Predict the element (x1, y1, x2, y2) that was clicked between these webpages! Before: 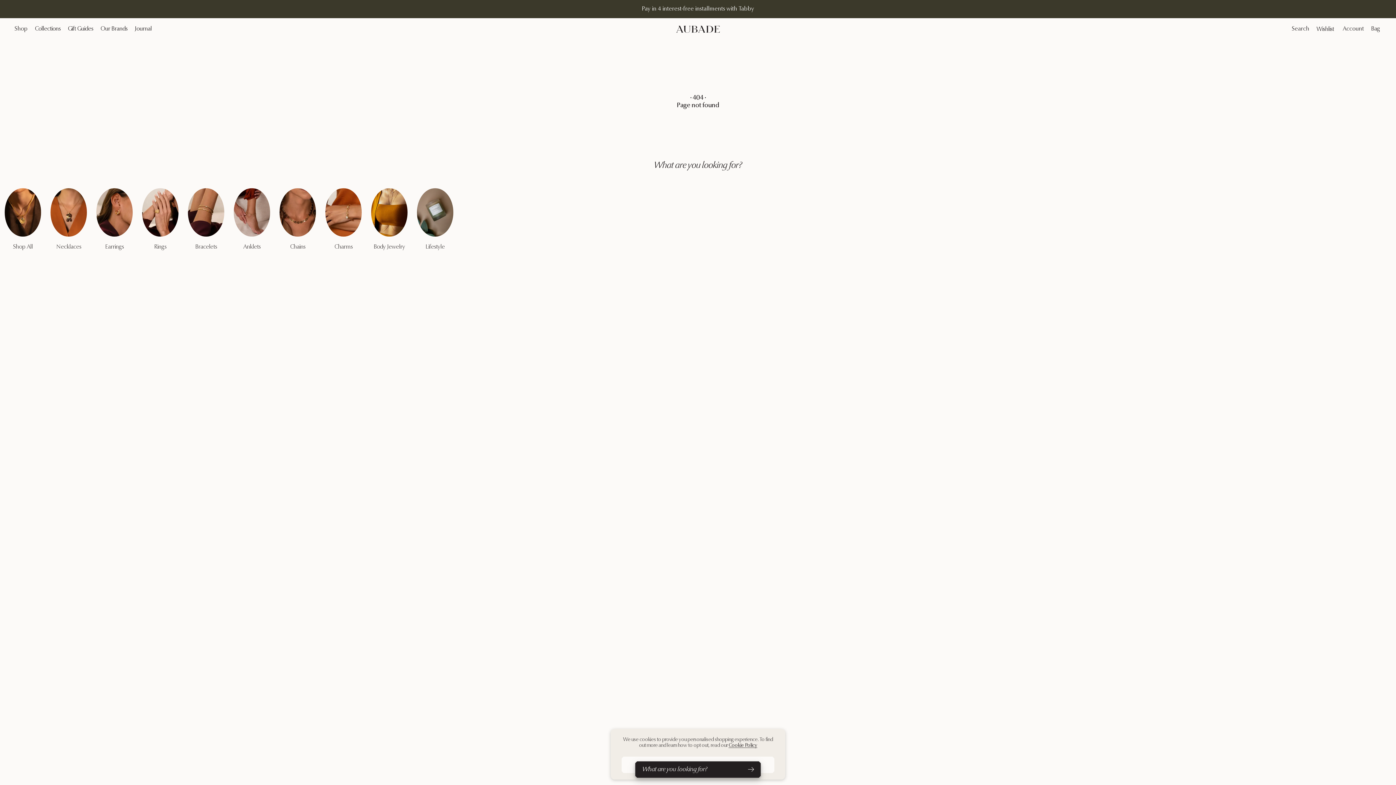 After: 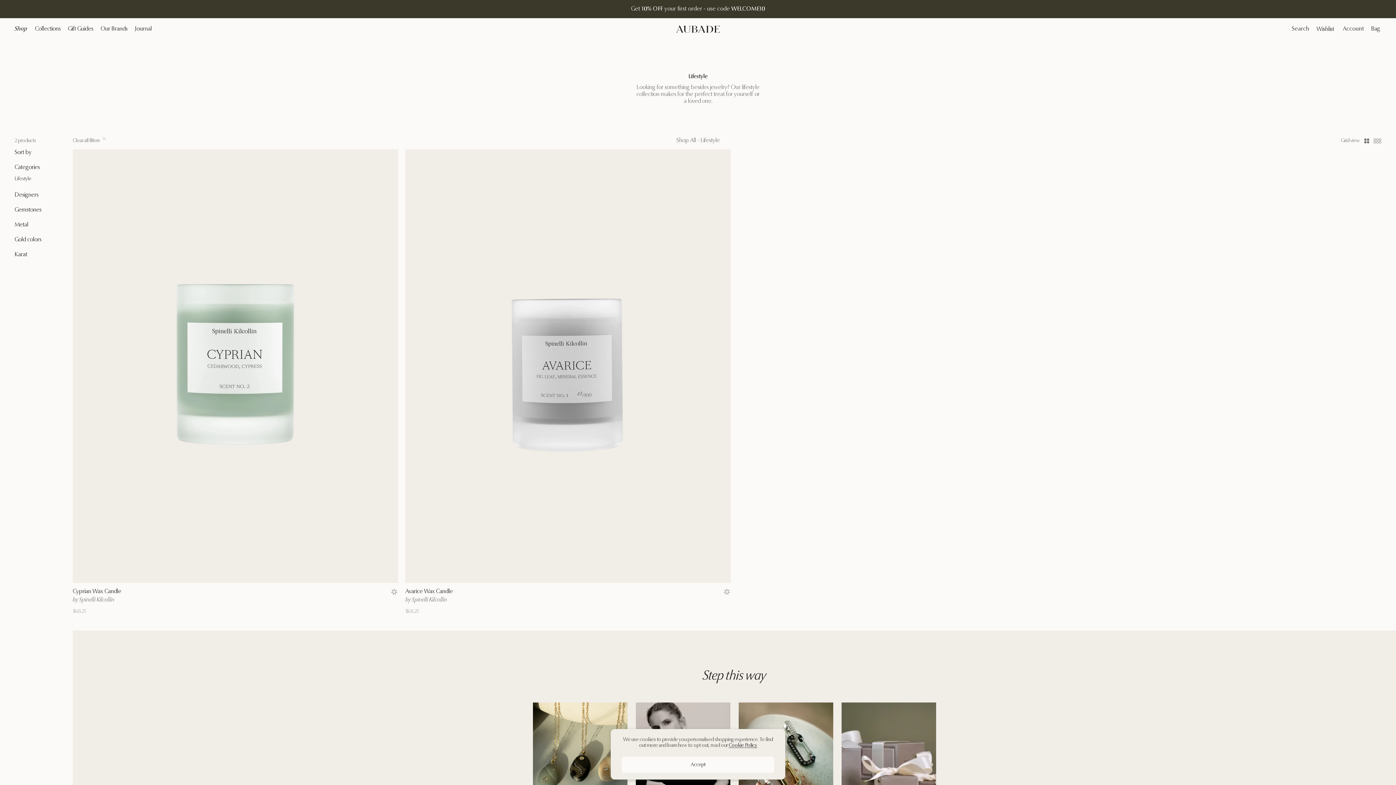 Action: label: Lifestyle bbox: (417, 173, 453, 236)